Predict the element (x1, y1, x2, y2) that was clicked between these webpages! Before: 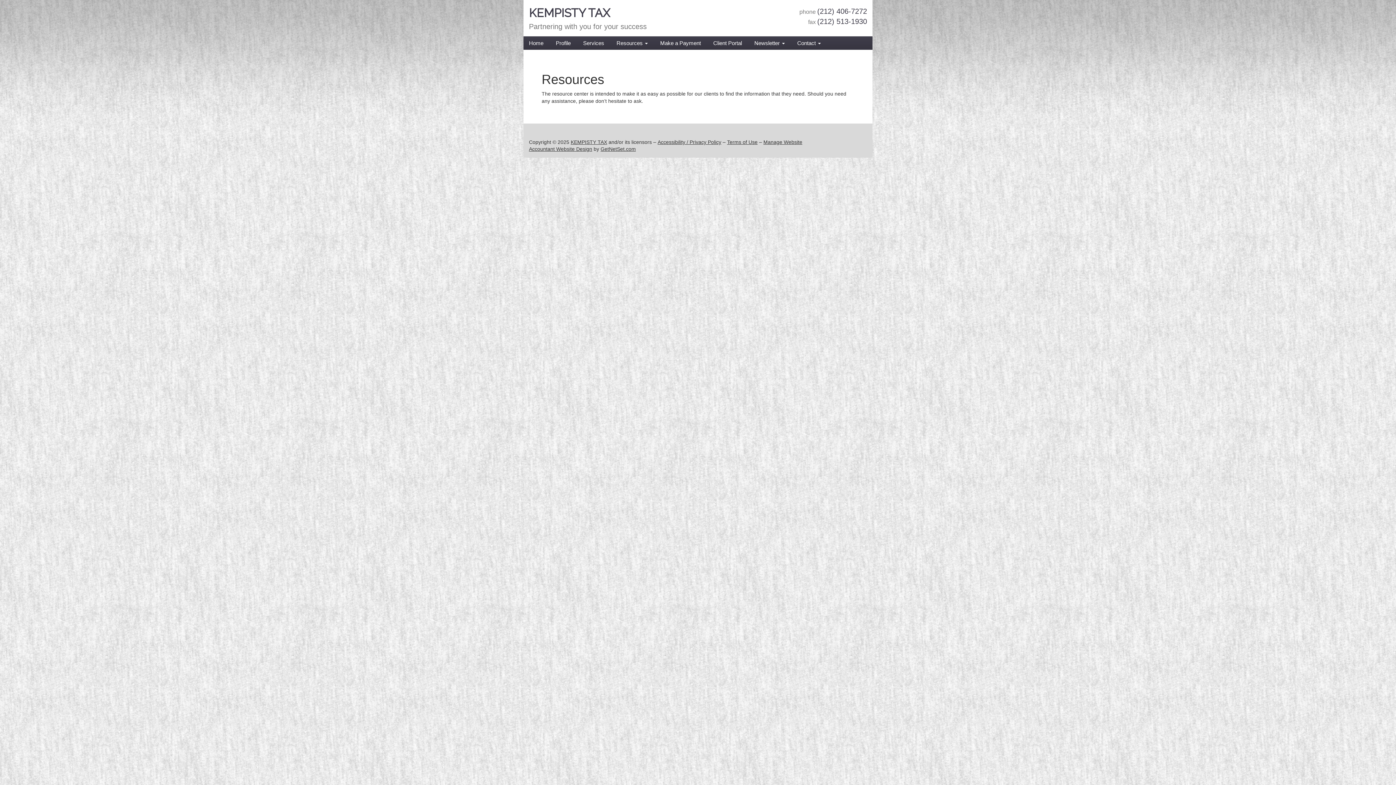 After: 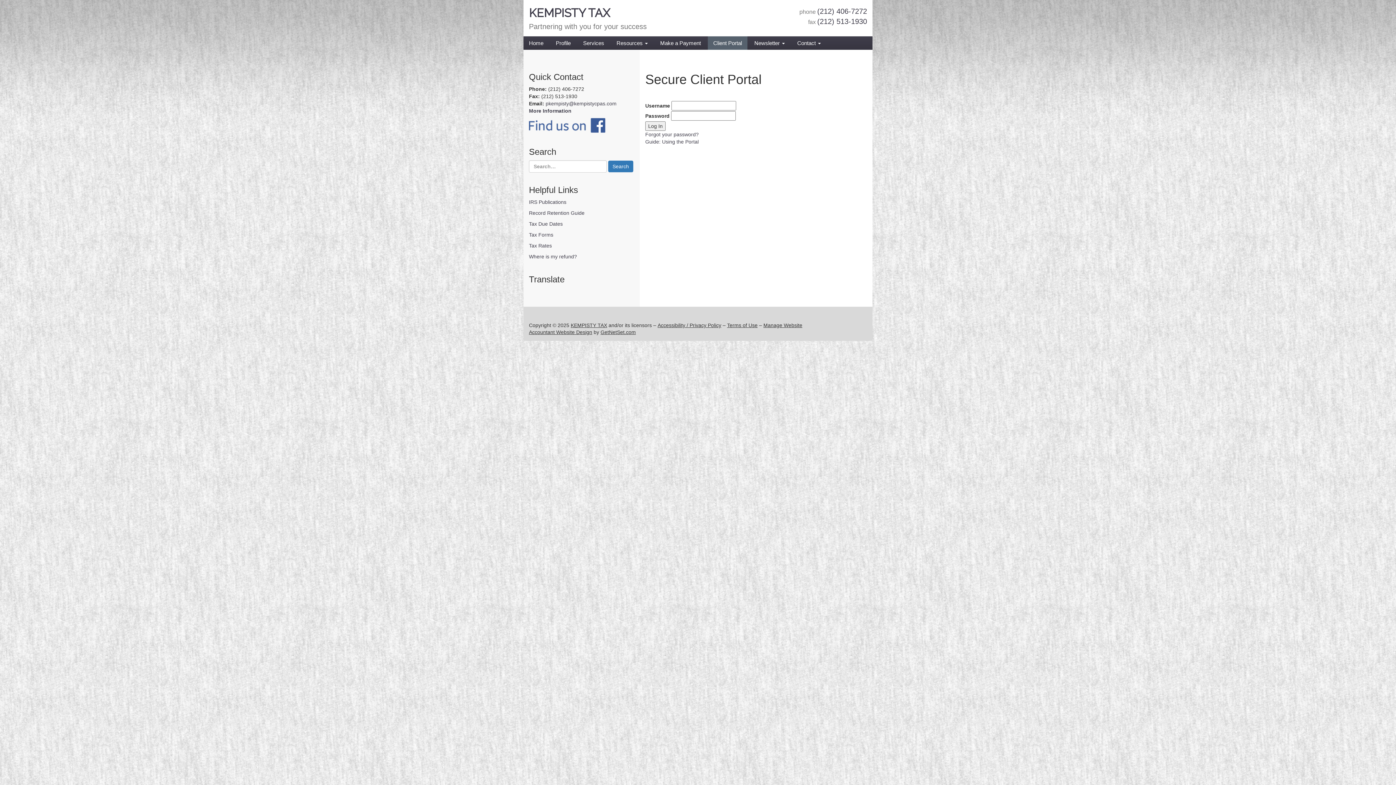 Action: label: Client Portal bbox: (708, 36, 747, 49)